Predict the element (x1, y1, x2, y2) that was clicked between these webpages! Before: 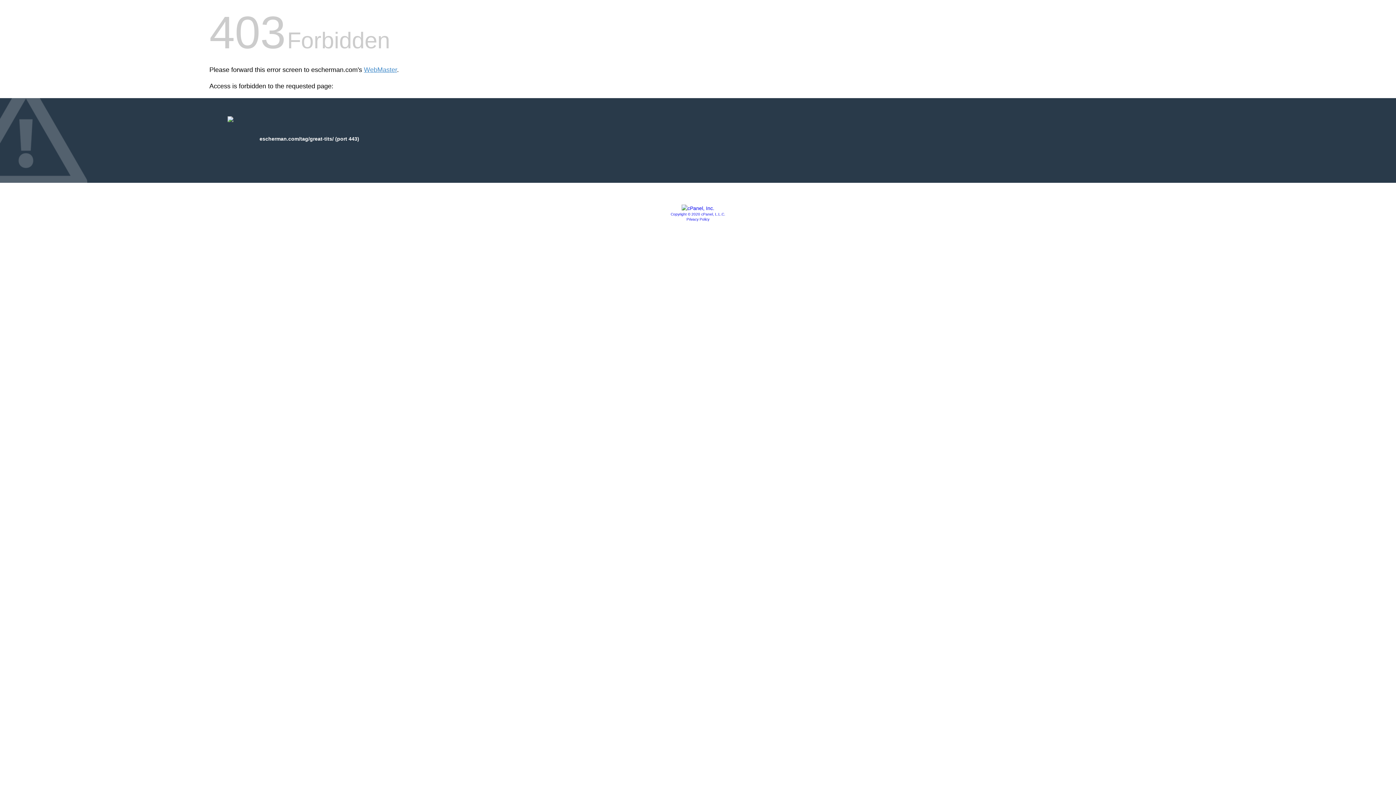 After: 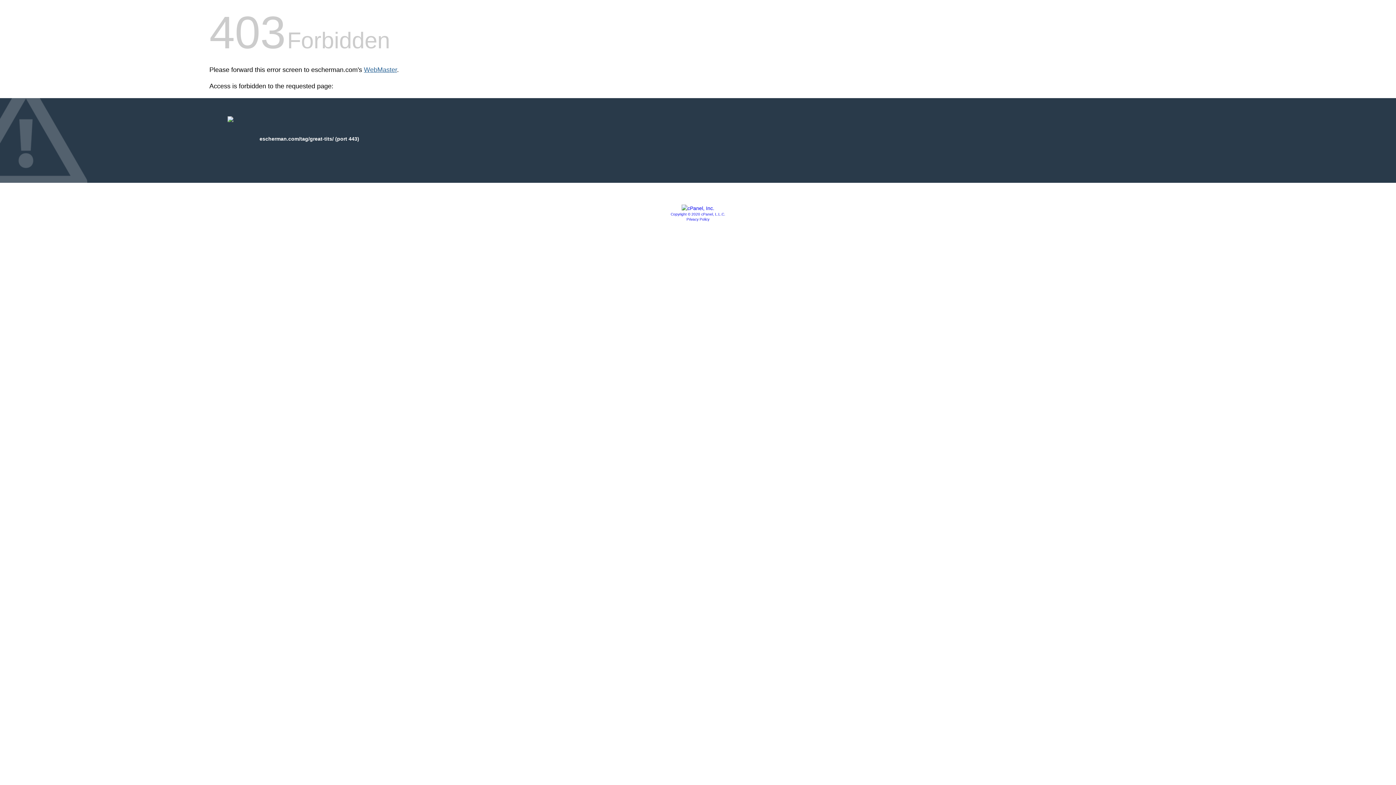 Action: bbox: (364, 66, 397, 73) label: WebMaster